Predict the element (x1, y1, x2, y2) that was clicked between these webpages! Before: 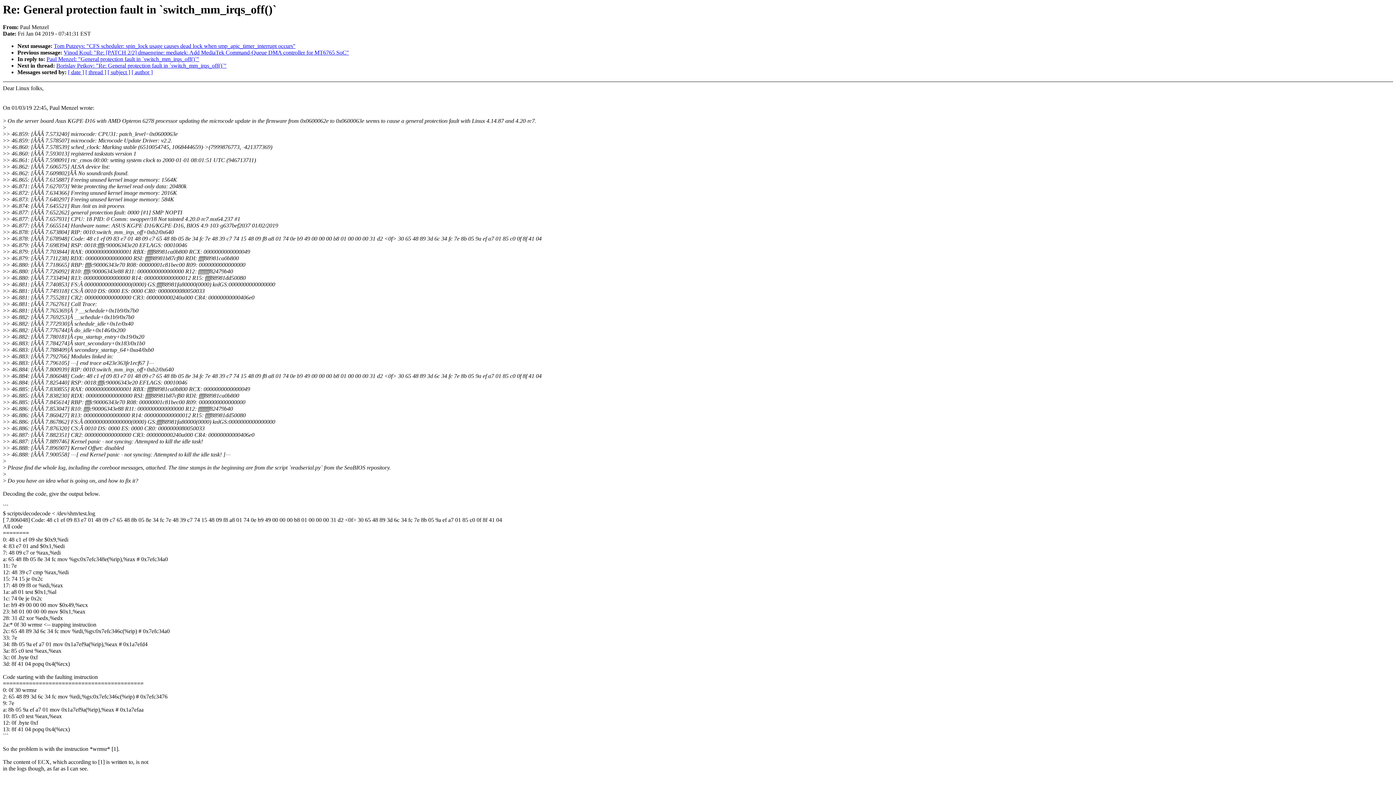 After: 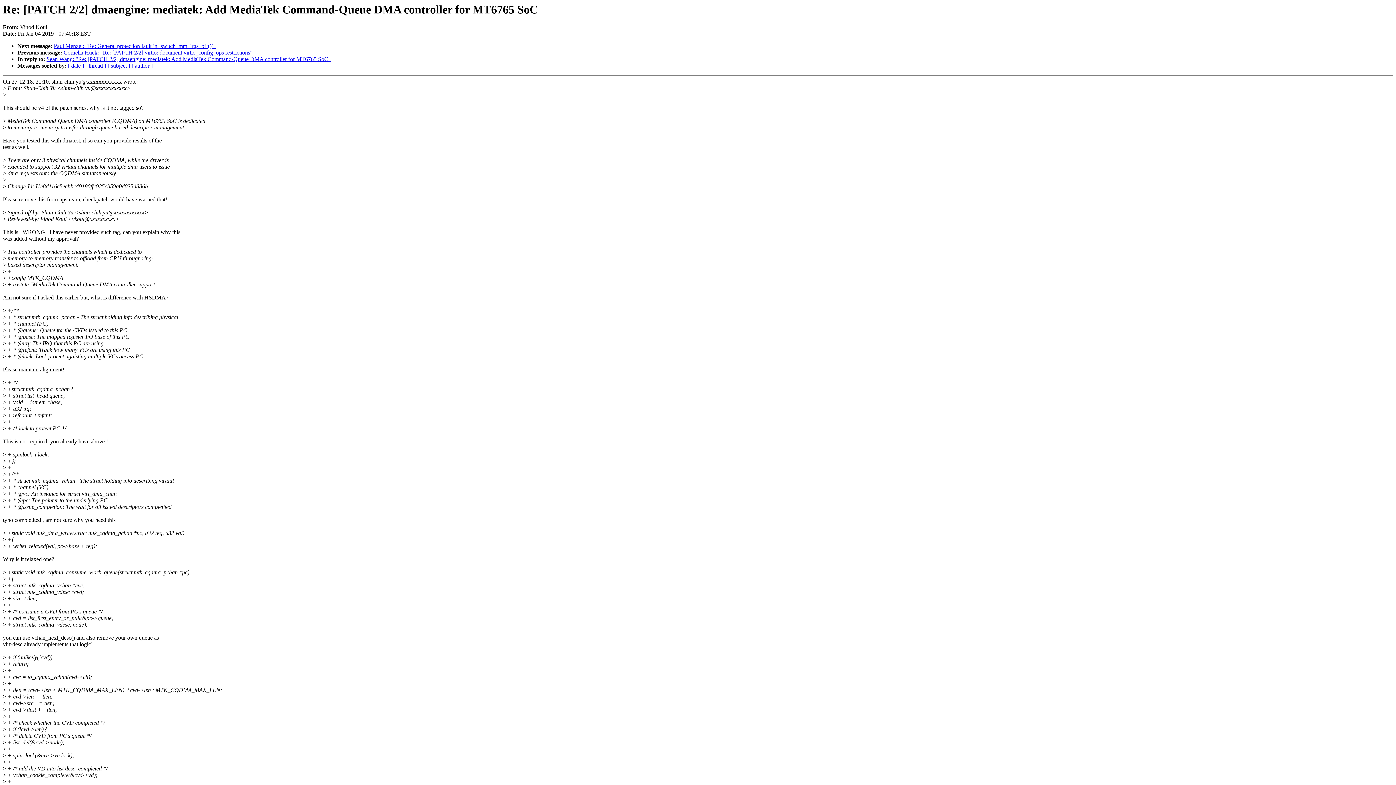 Action: bbox: (63, 49, 349, 55) label: Vinod Koul: "Re: [PATCH 2/2] dmaengine: mediatek: Add MediaTek Command-Queue DMA controller for MT6765 SoC"